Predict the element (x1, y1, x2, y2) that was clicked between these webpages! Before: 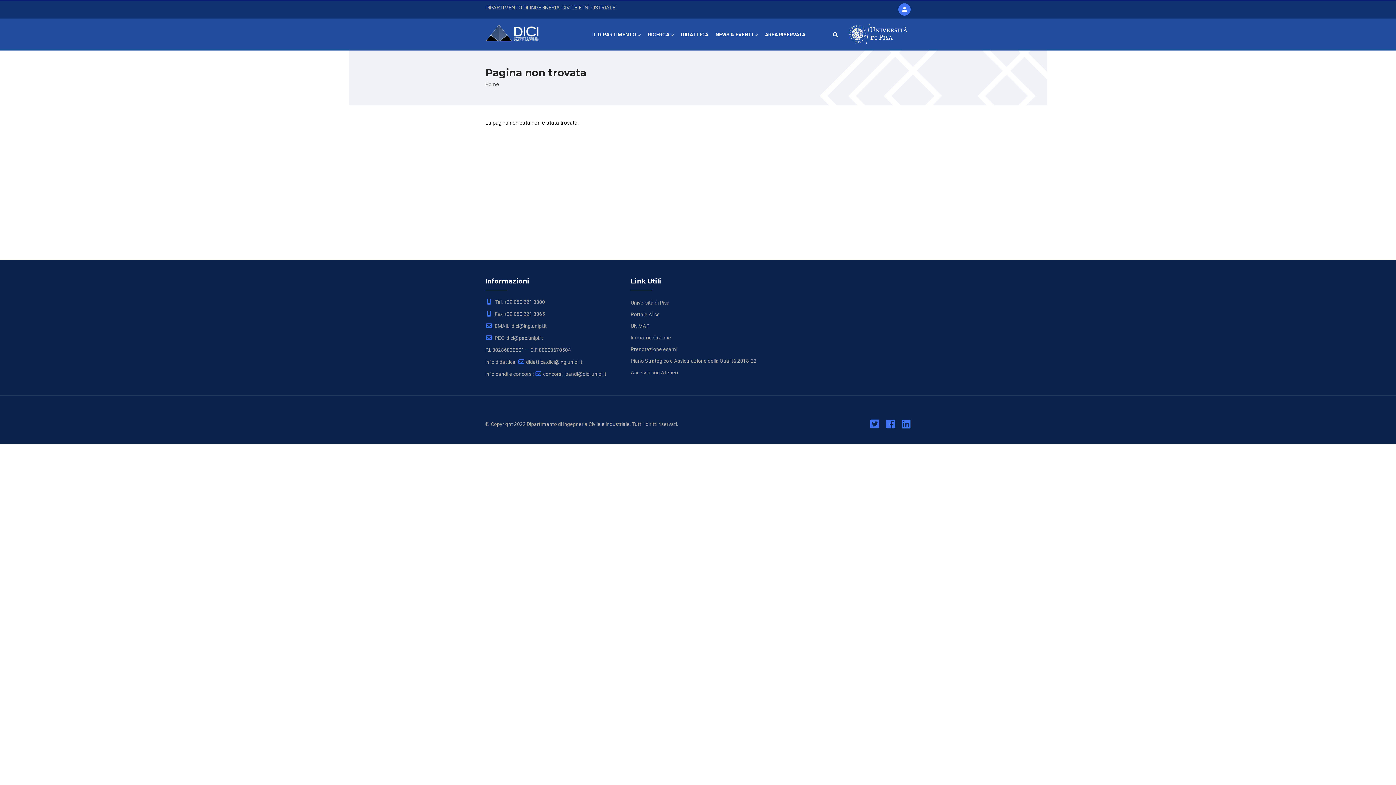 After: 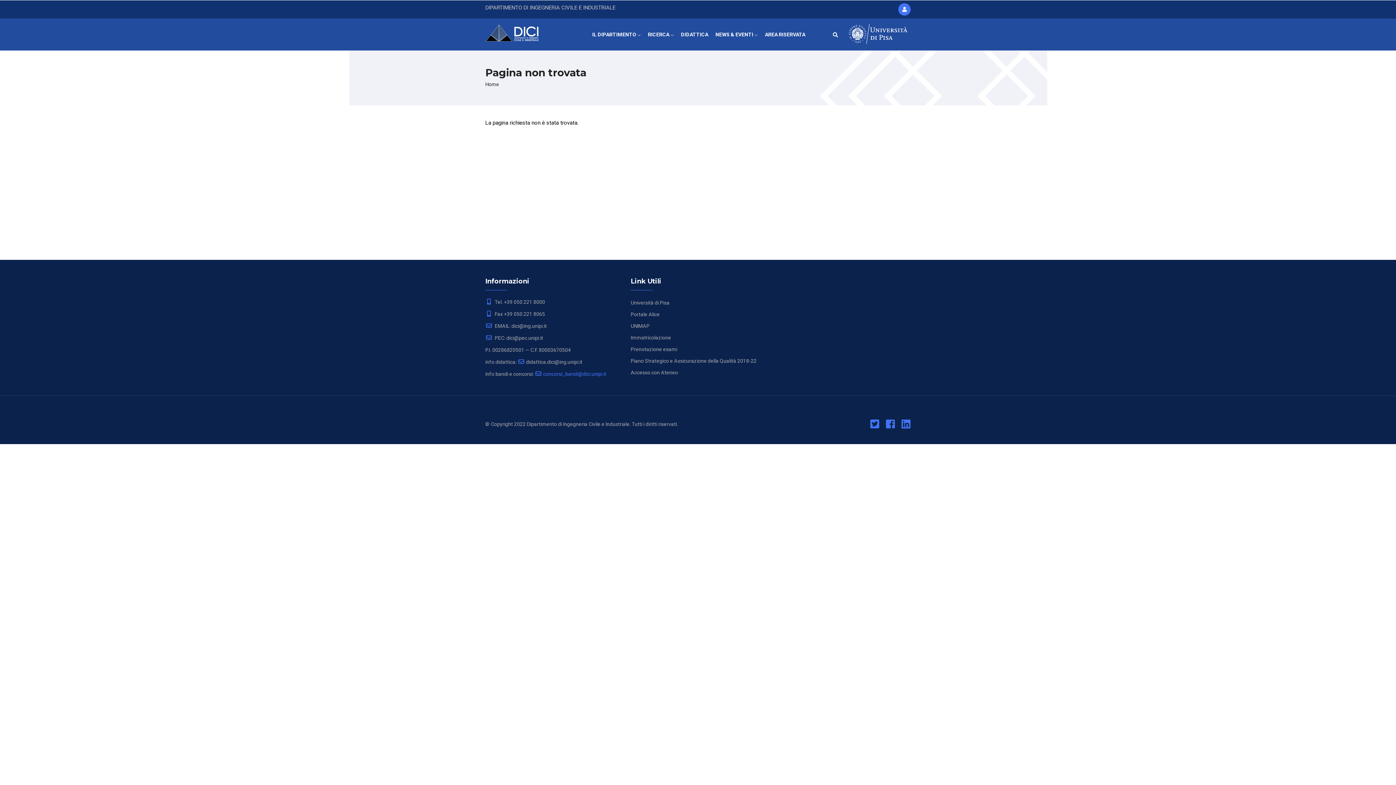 Action: label: concorsi_bandi@dici.unipi.it bbox: (534, 371, 606, 377)